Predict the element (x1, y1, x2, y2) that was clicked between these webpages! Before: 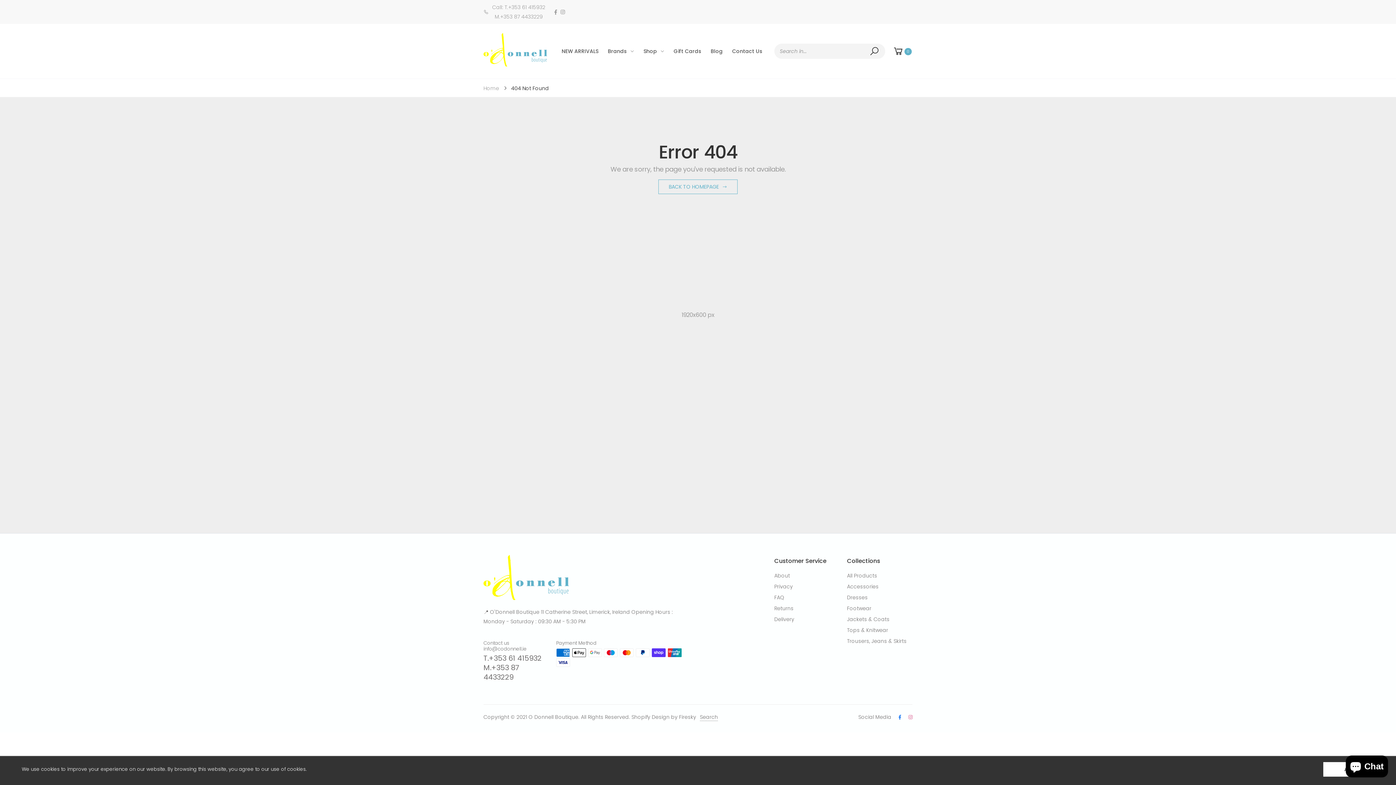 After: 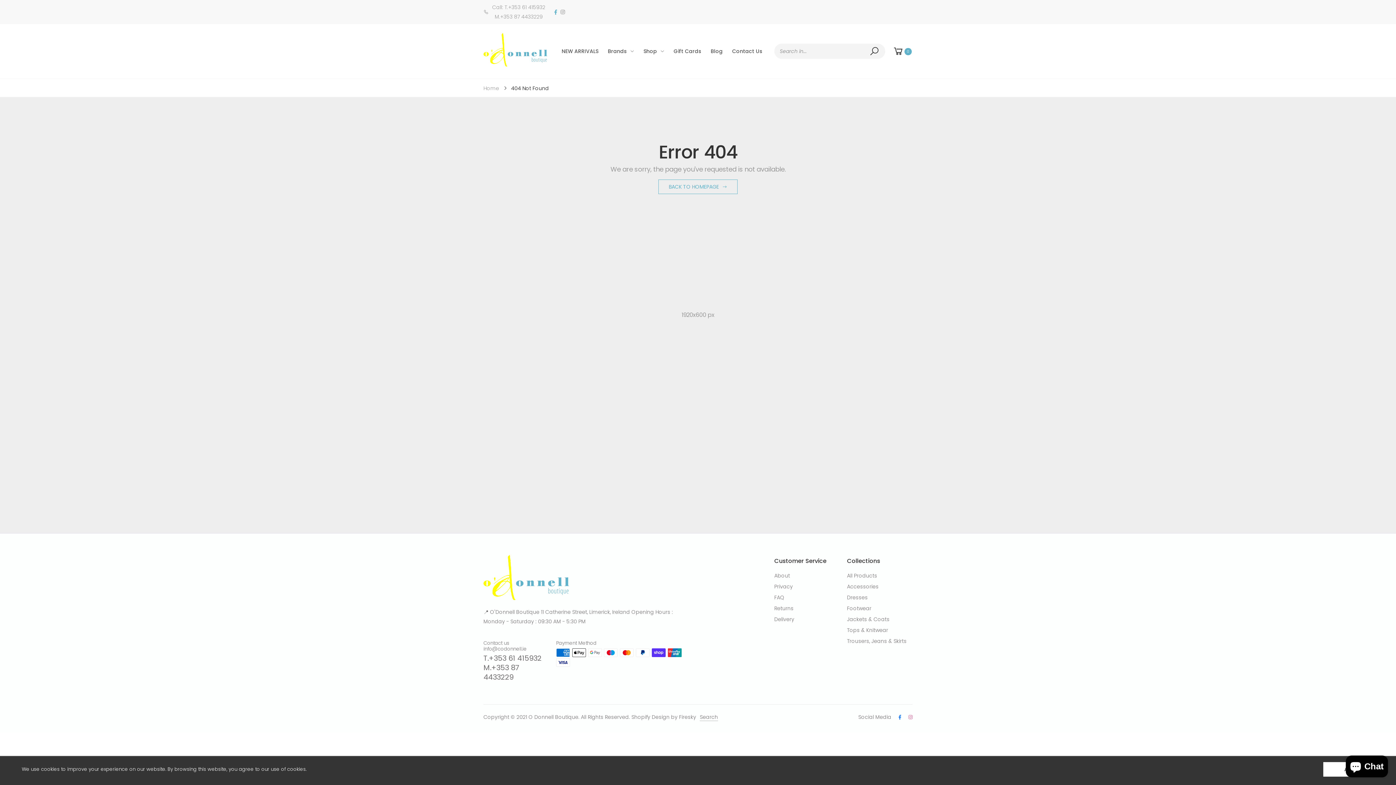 Action: bbox: (554, 7, 557, 16)